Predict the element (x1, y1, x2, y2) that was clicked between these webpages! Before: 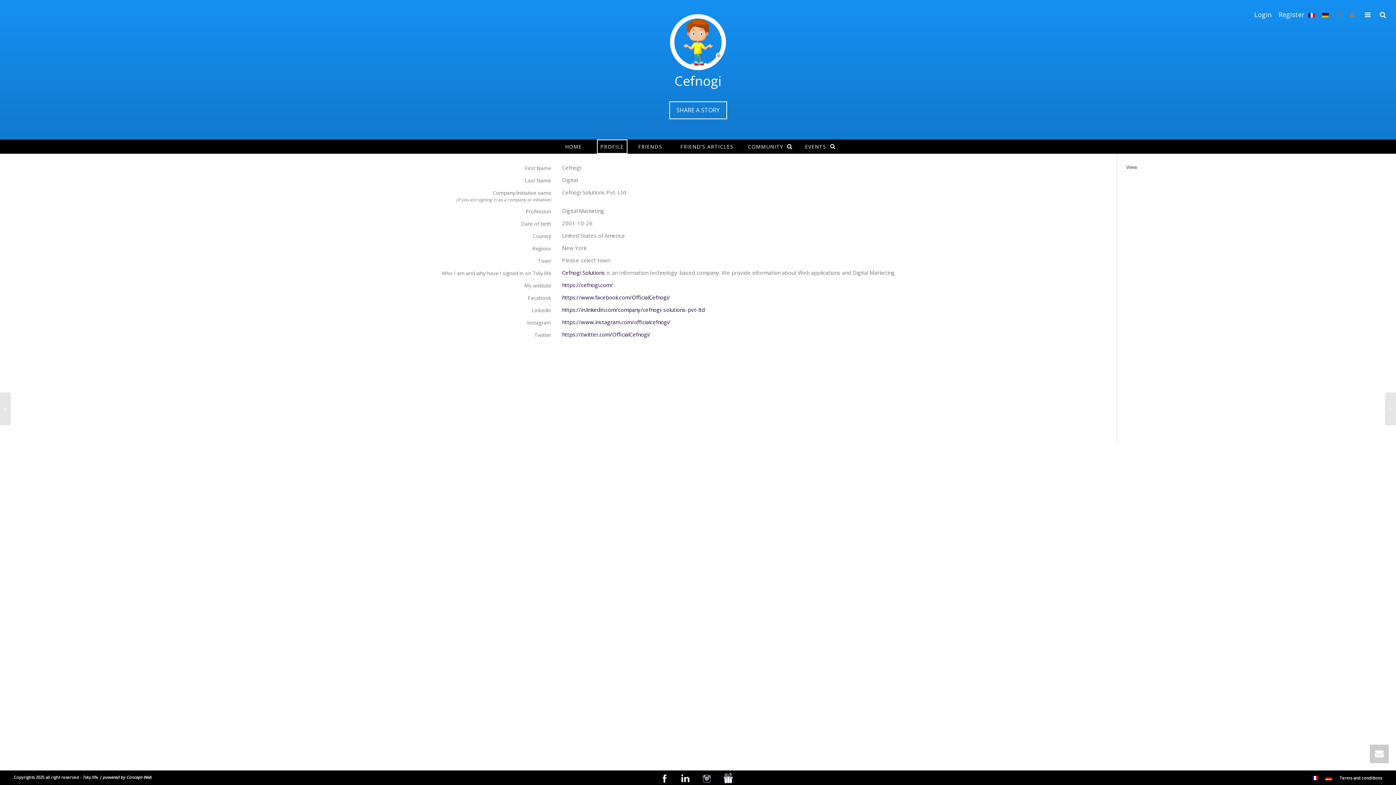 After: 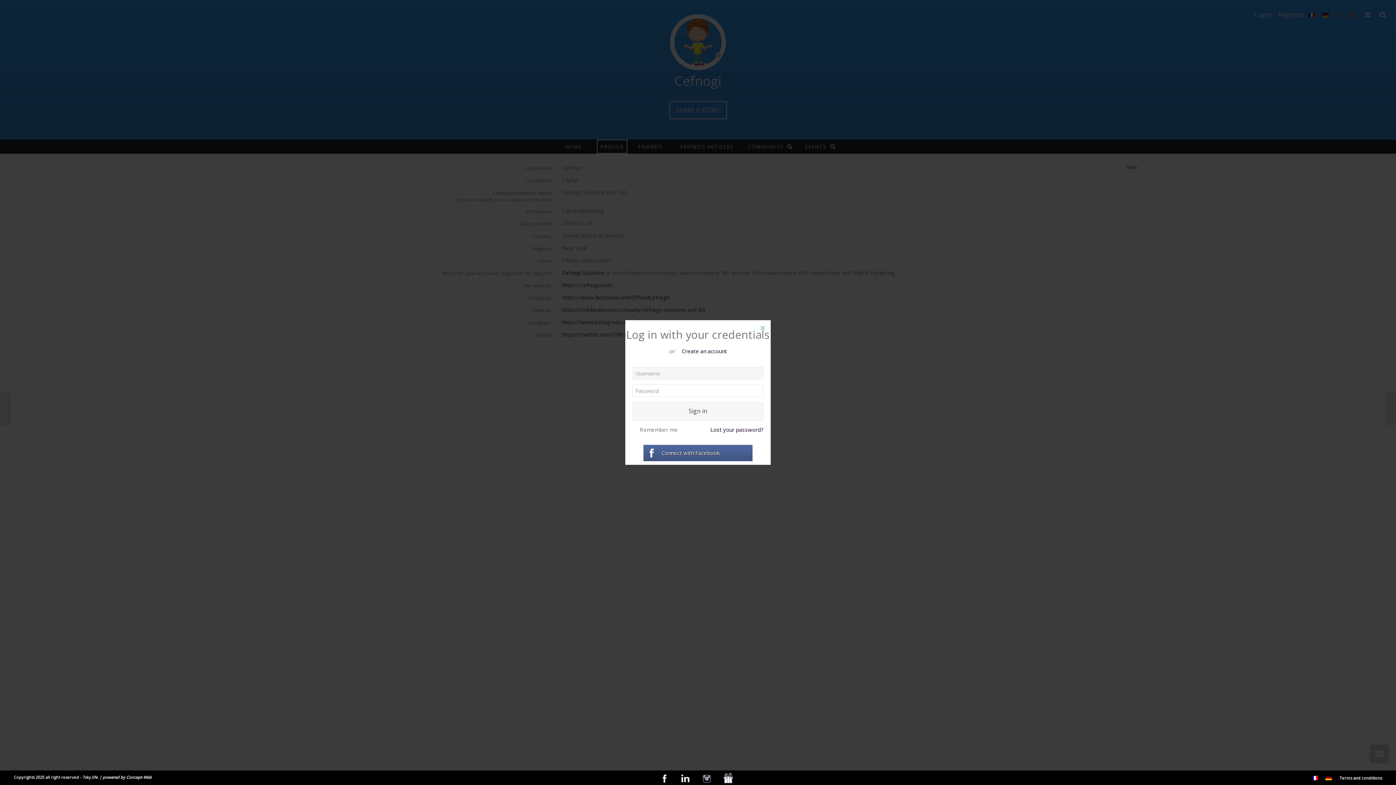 Action: bbox: (1254, 0, 1277, 29) label: Login